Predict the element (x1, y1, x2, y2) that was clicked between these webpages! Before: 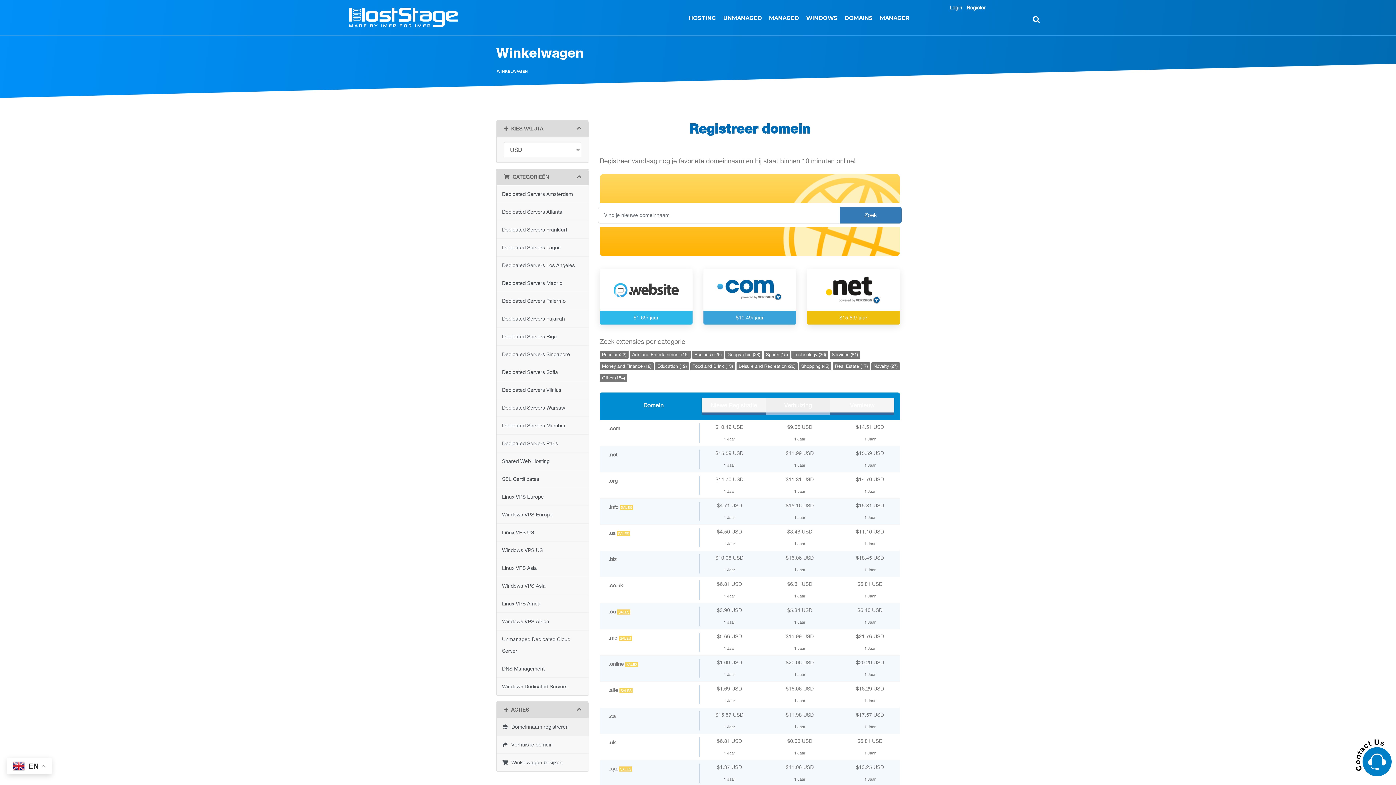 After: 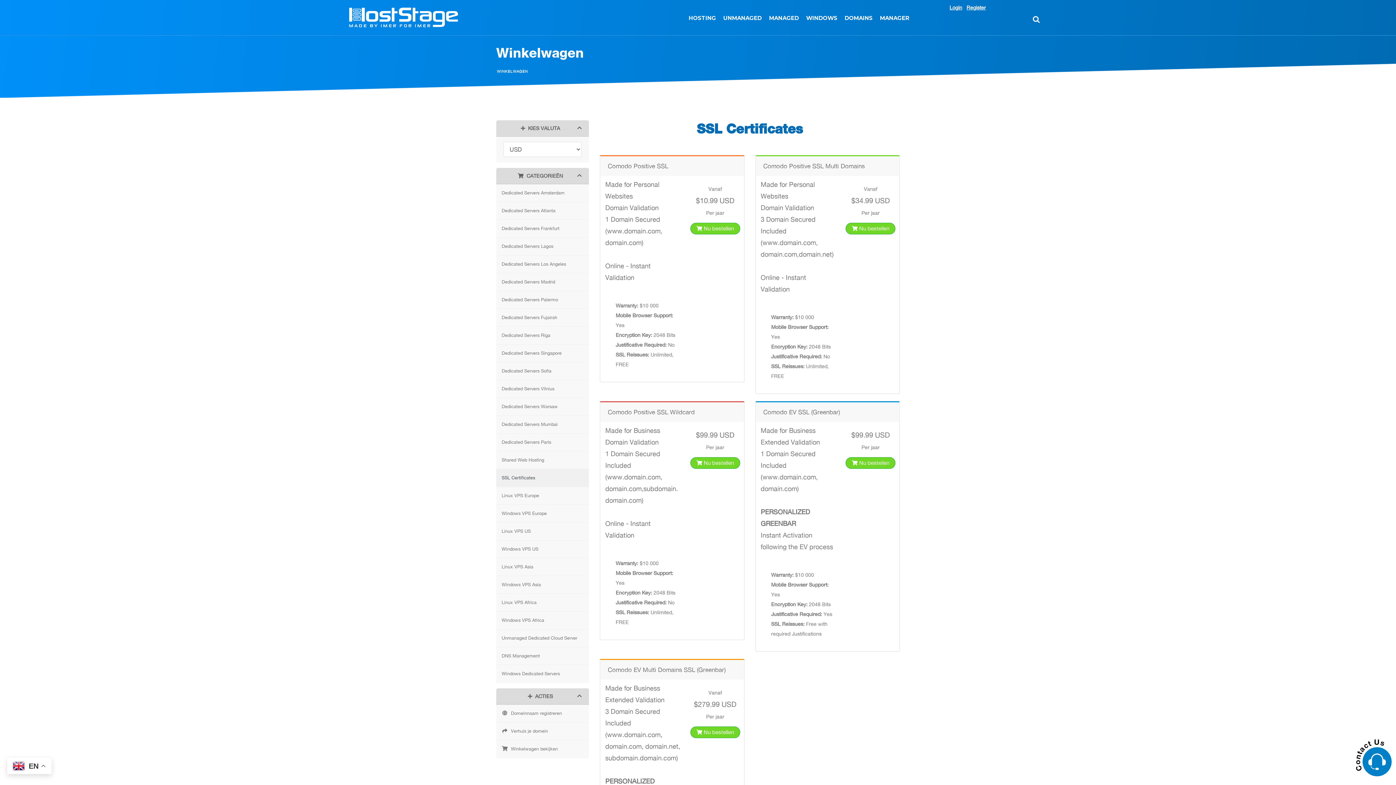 Action: label: SSL Certificates bbox: (496, 470, 588, 488)